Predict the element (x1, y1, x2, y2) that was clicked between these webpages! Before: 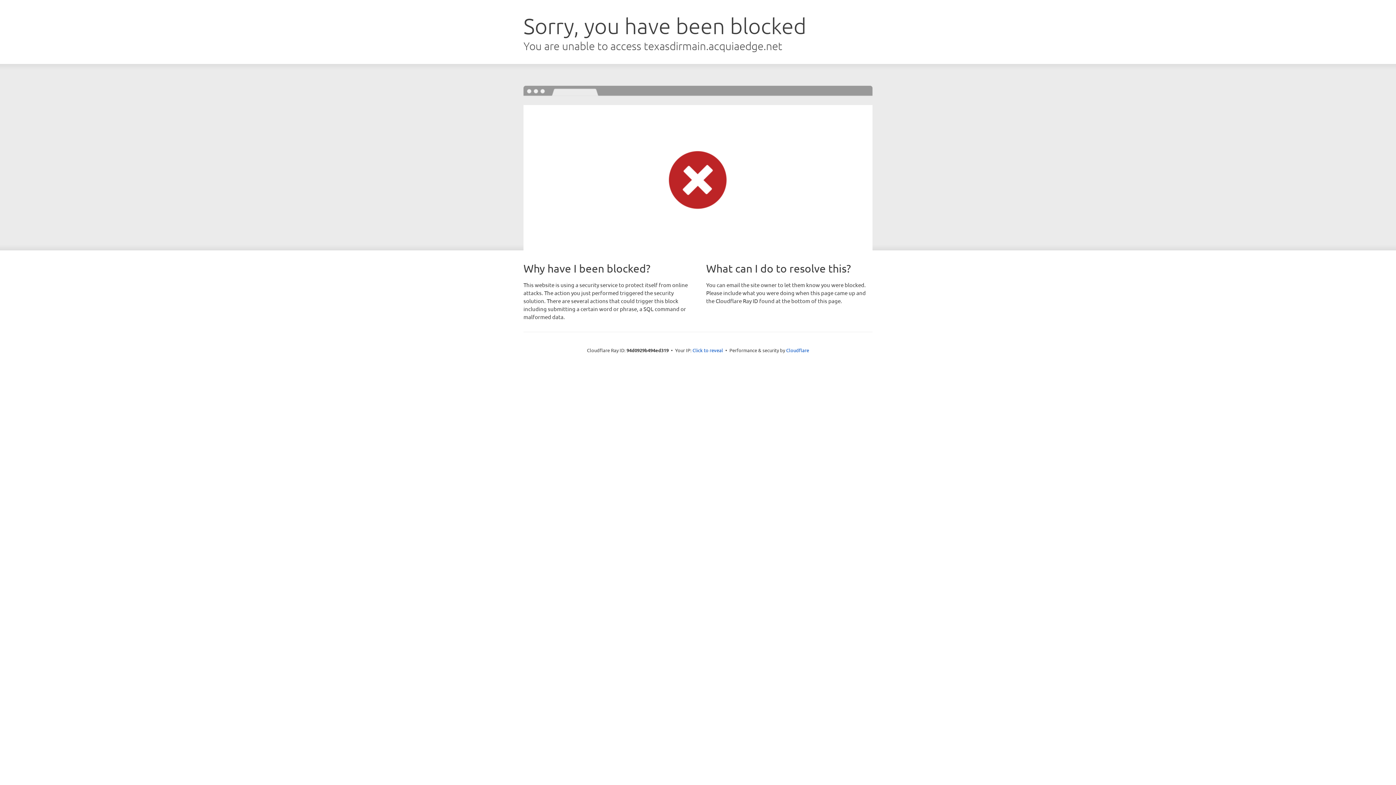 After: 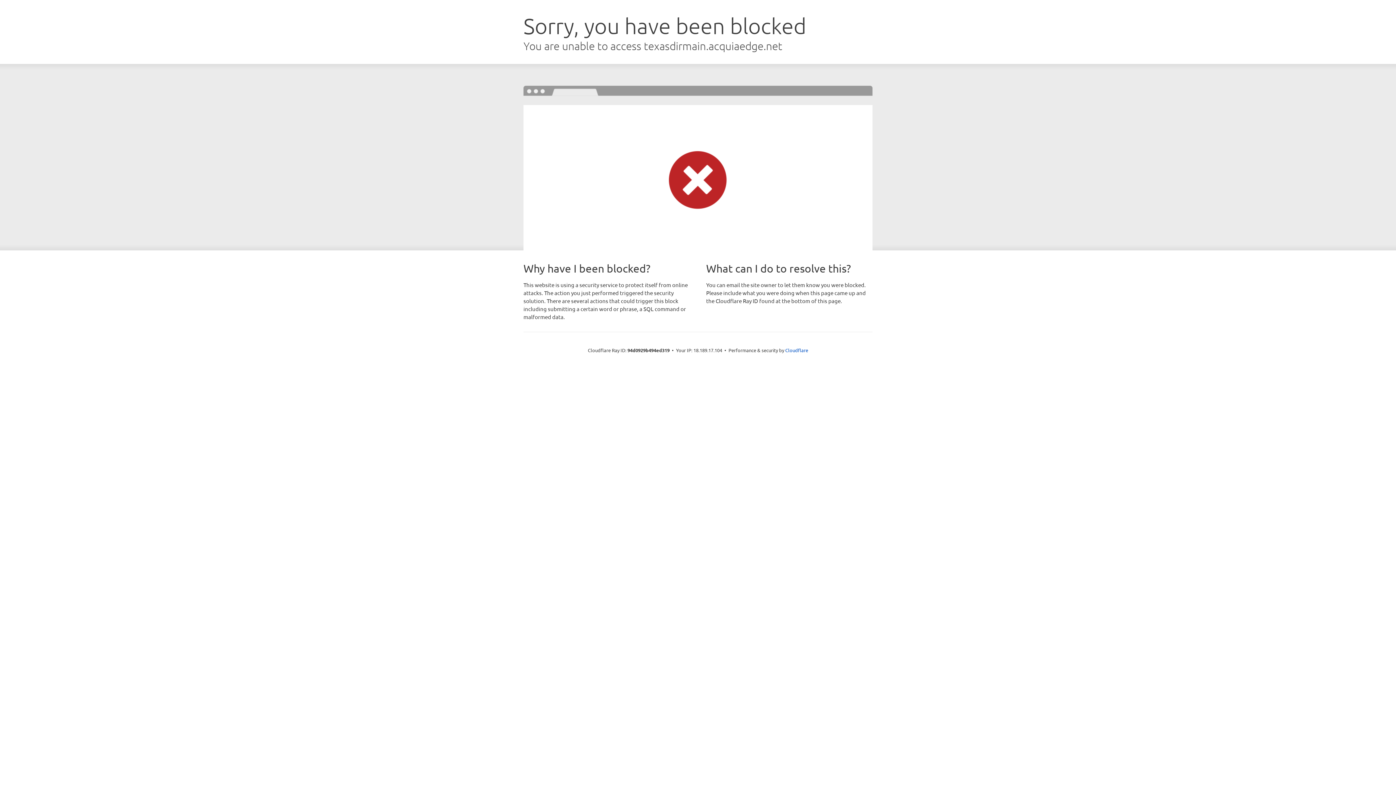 Action: bbox: (692, 346, 723, 353) label: Click to reveal